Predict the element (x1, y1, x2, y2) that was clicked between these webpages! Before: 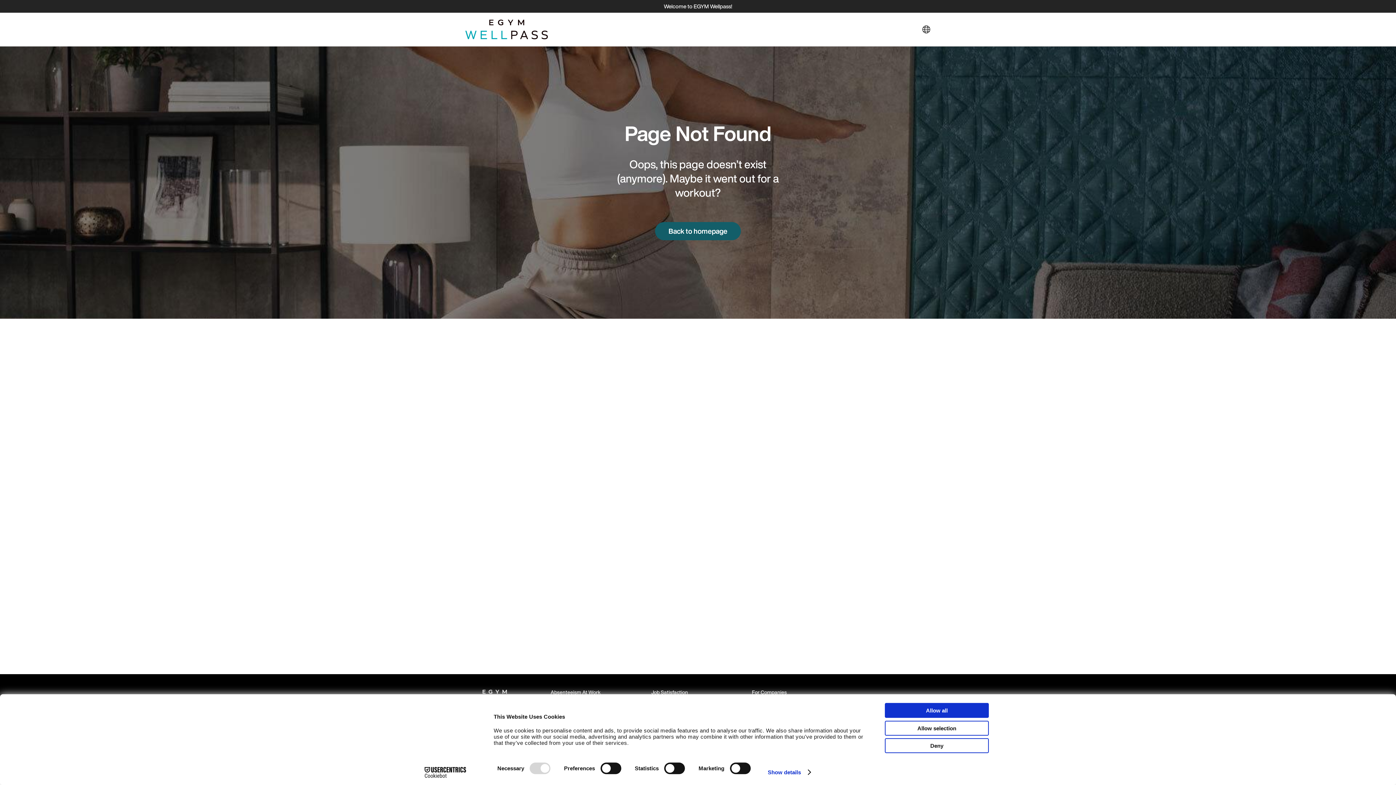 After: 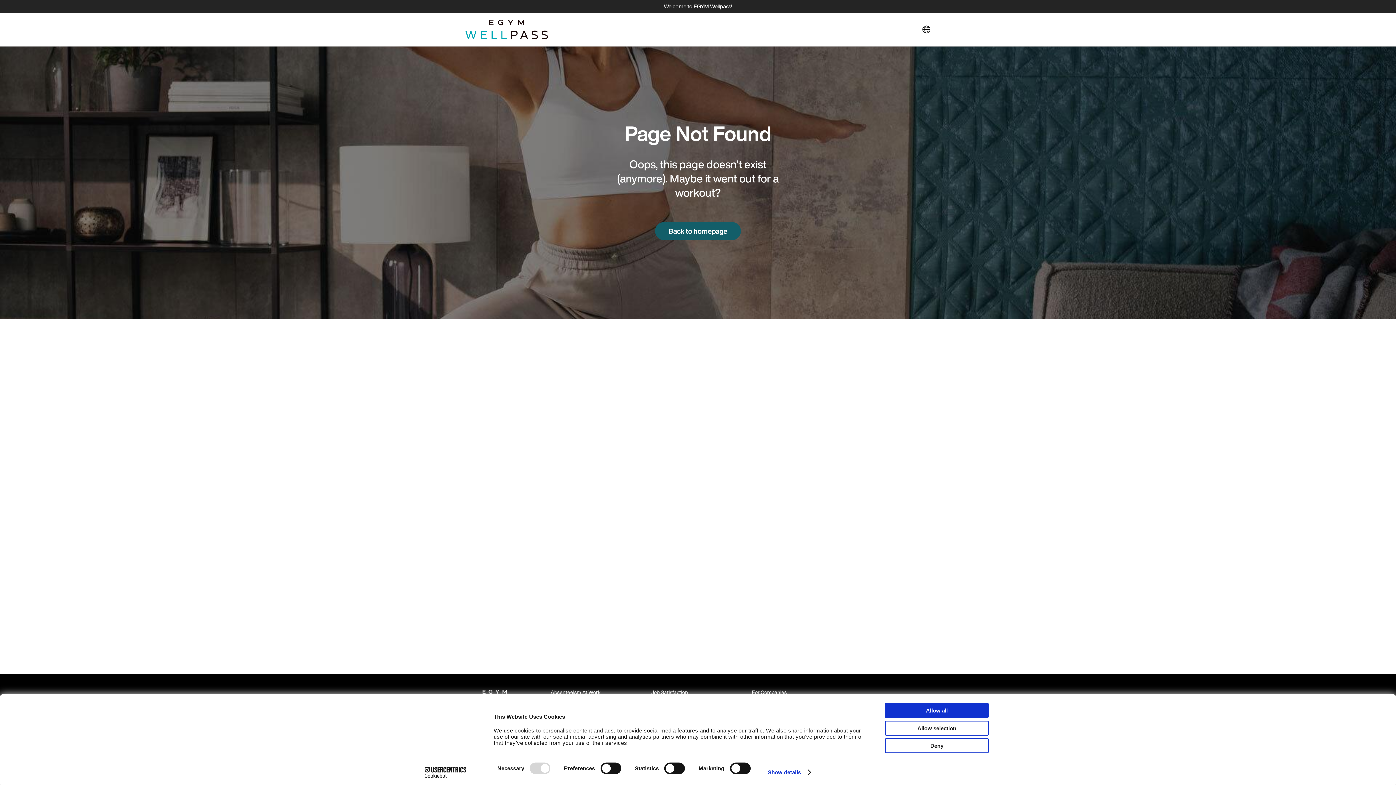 Action: bbox: (413, 767, 477, 778) label: Cookiebot - opens in a new window